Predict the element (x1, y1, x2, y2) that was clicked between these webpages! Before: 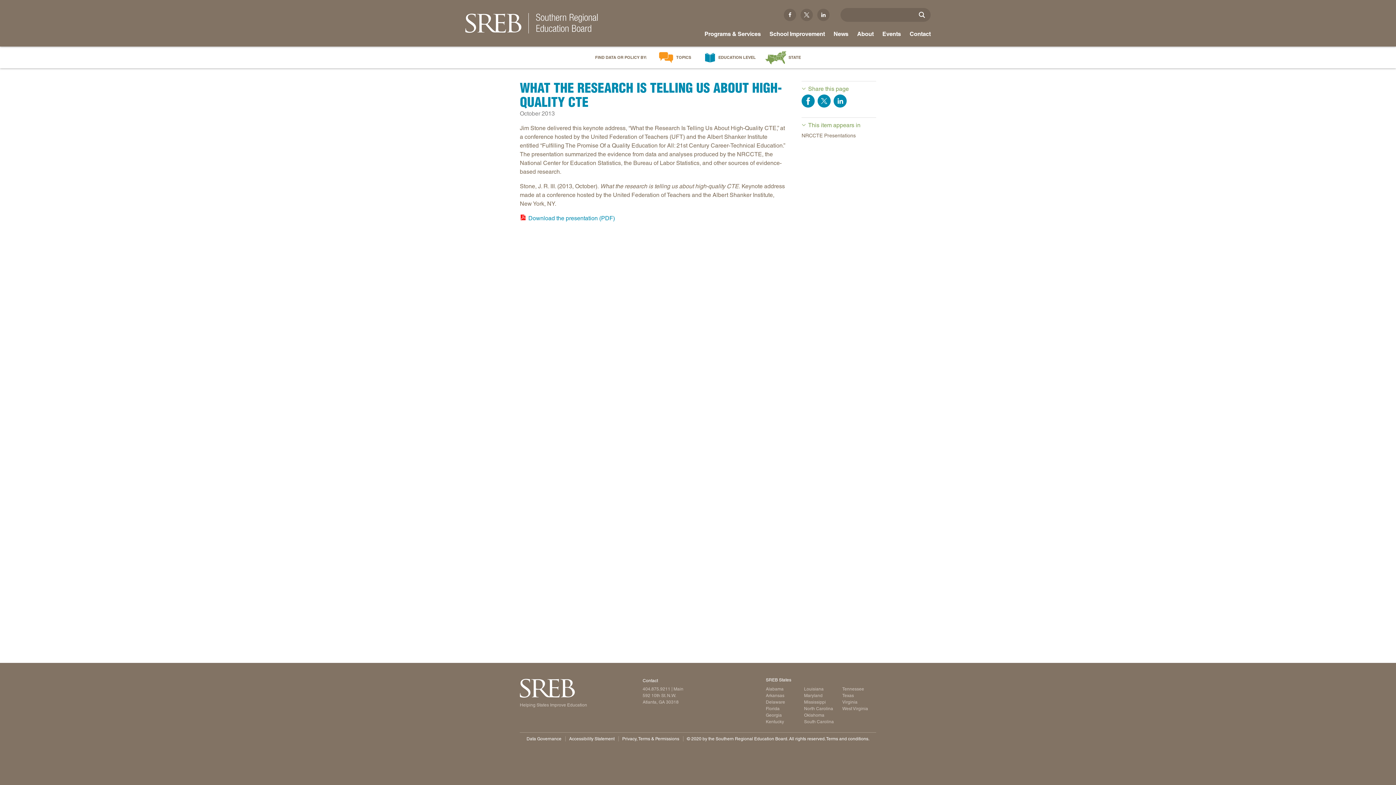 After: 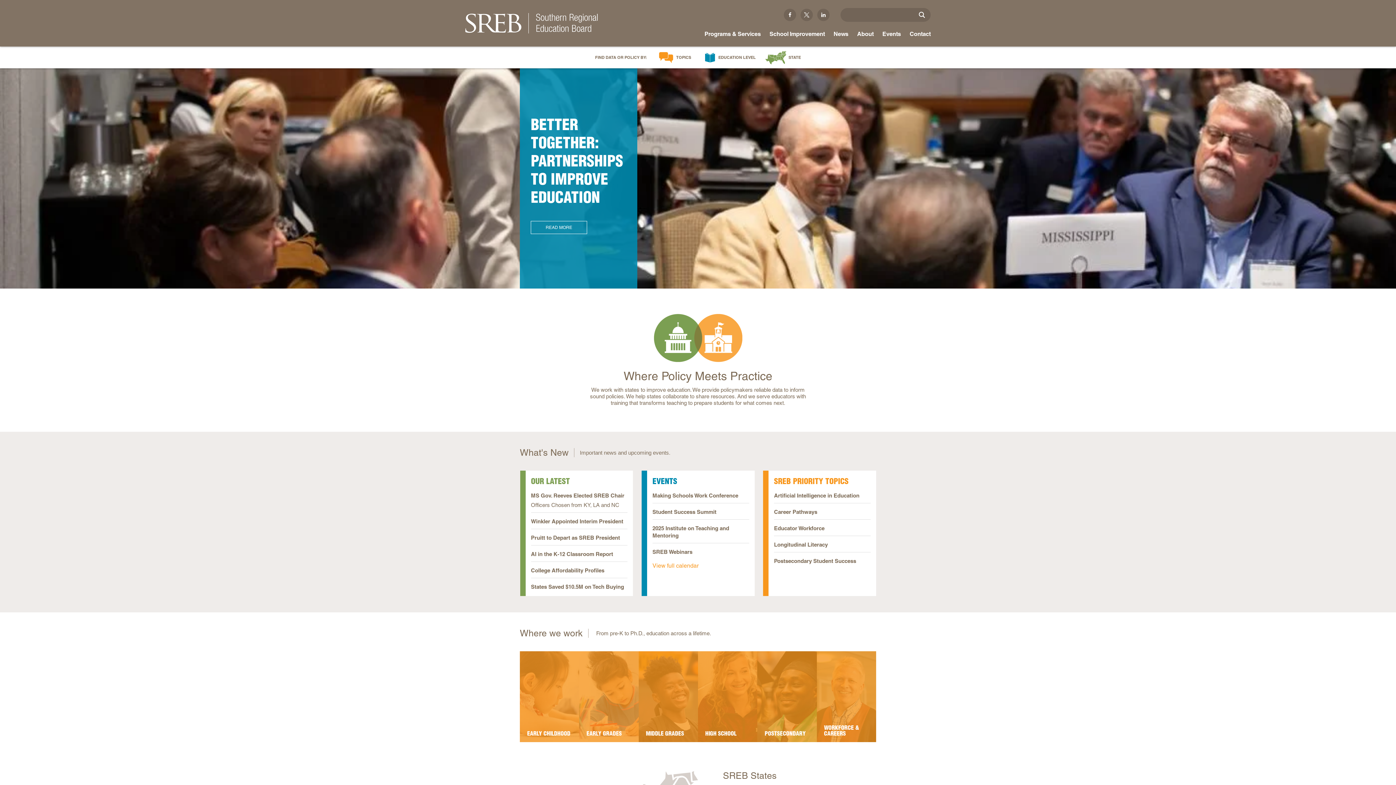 Action: bbox: (520, 677, 641, 708) label: SREB
Helping States Improve Education